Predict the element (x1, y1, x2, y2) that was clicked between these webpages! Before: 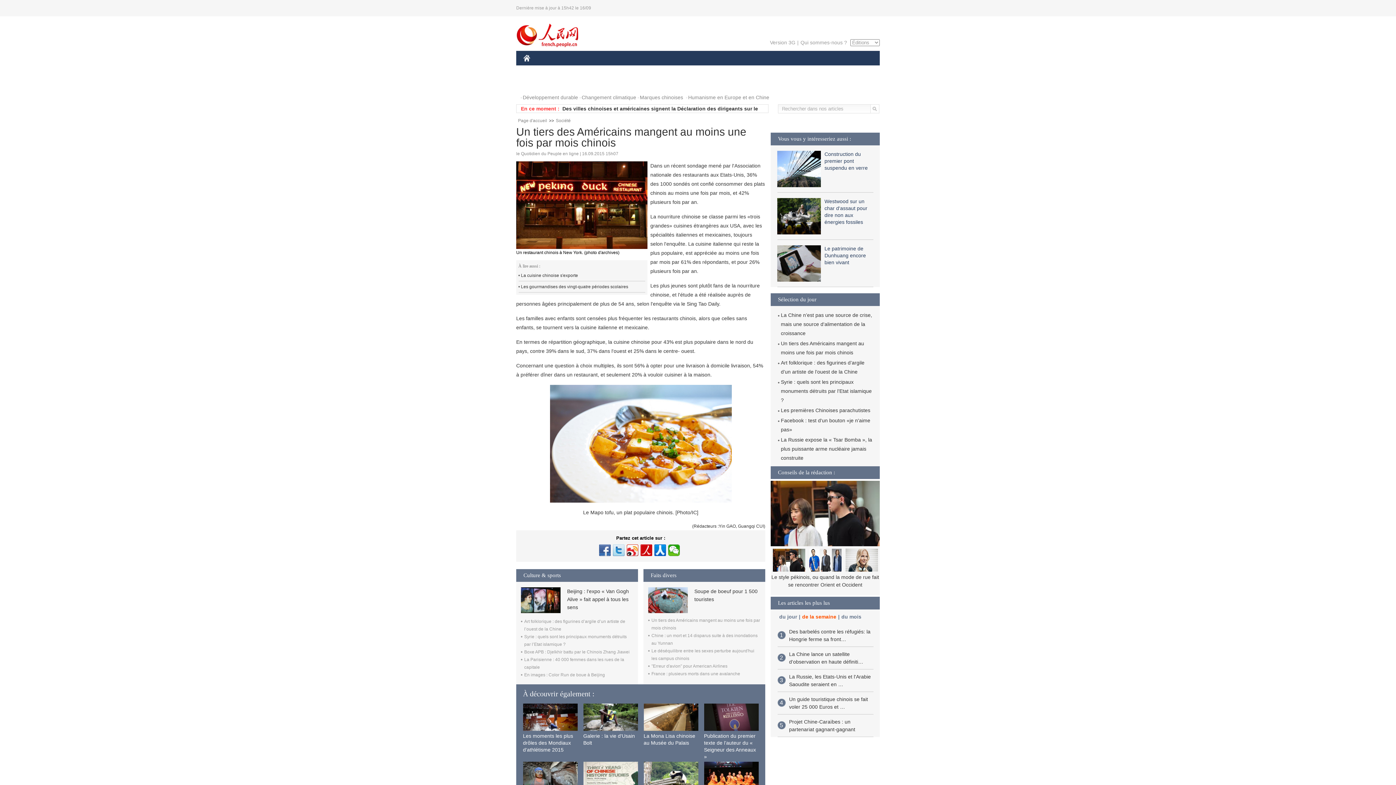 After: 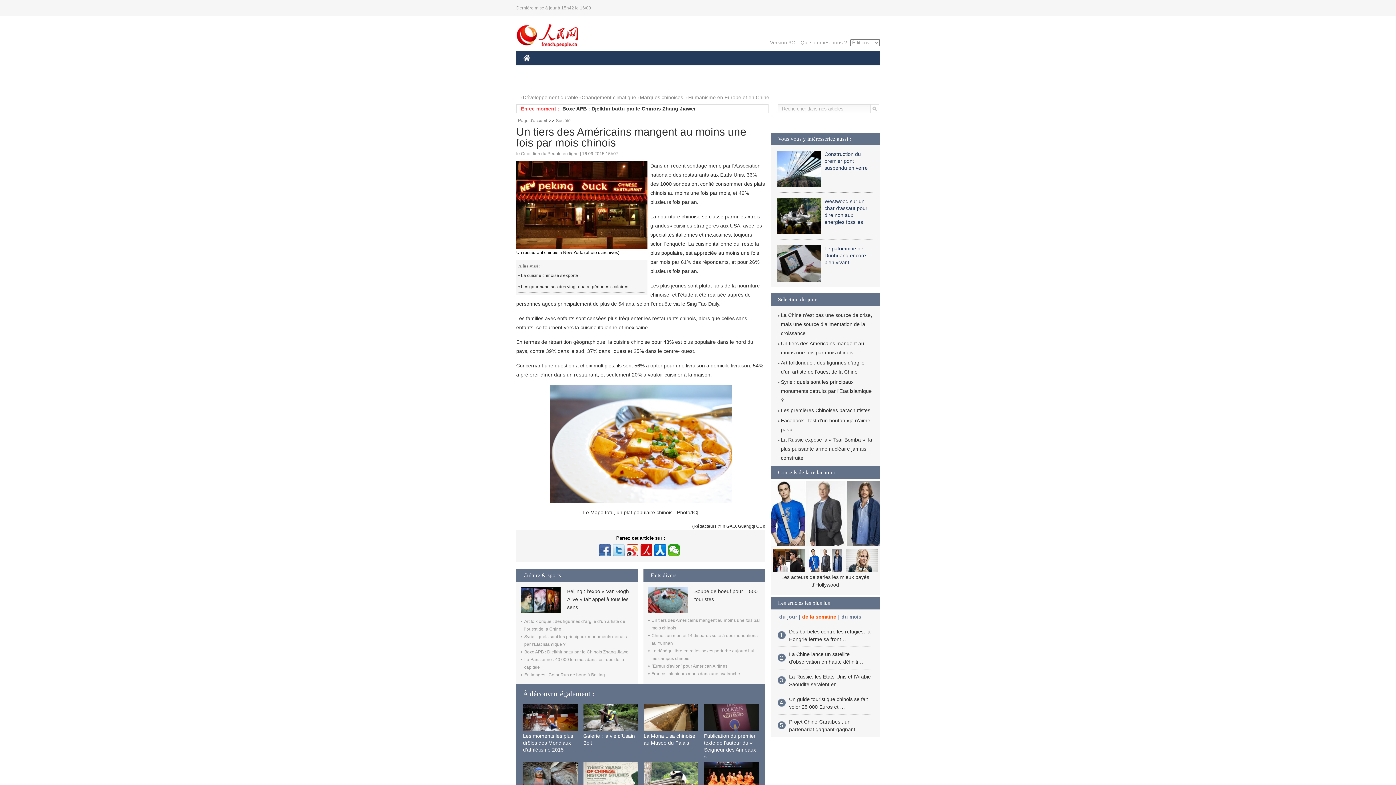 Action: bbox: (583, 704, 638, 731)